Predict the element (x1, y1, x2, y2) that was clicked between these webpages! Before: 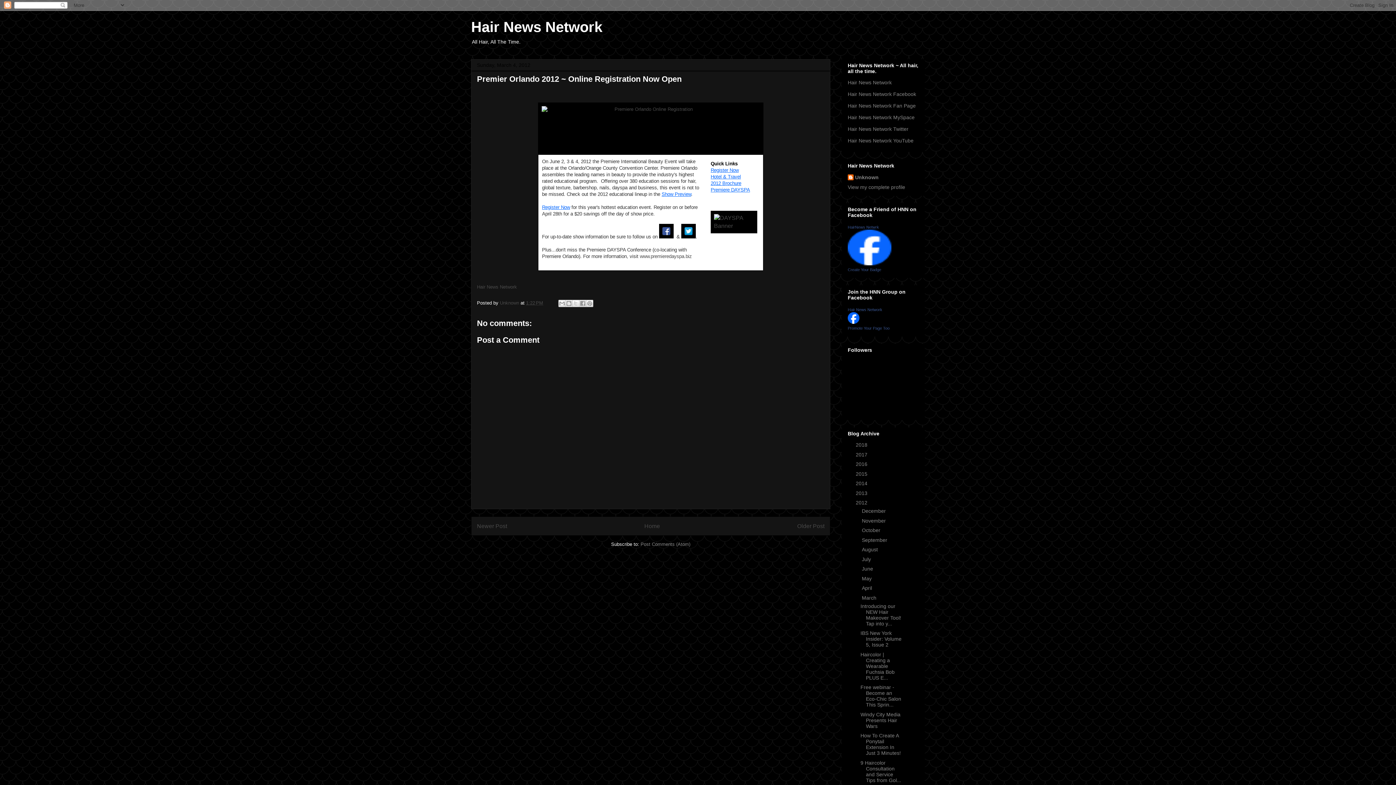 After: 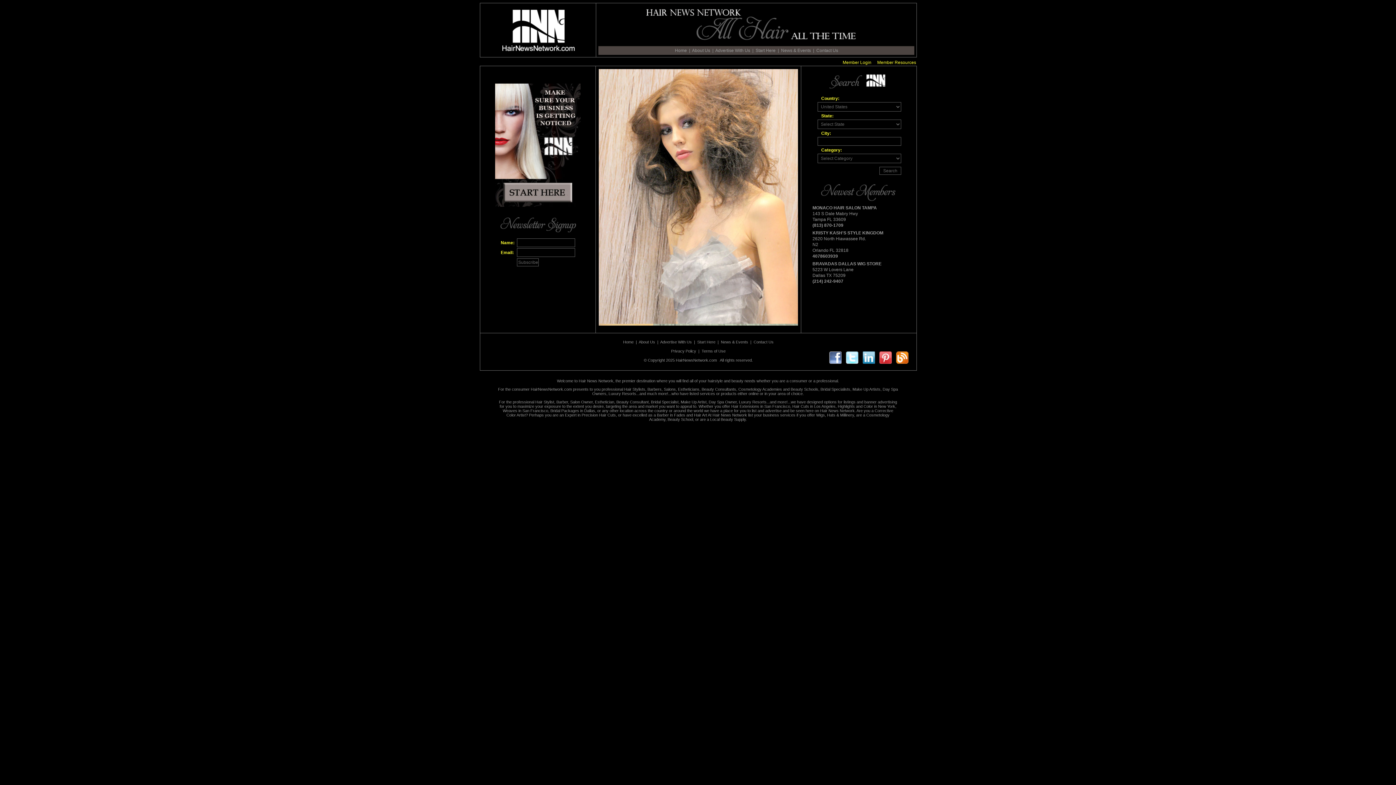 Action: label: Hair News Network bbox: (477, 284, 517, 289)